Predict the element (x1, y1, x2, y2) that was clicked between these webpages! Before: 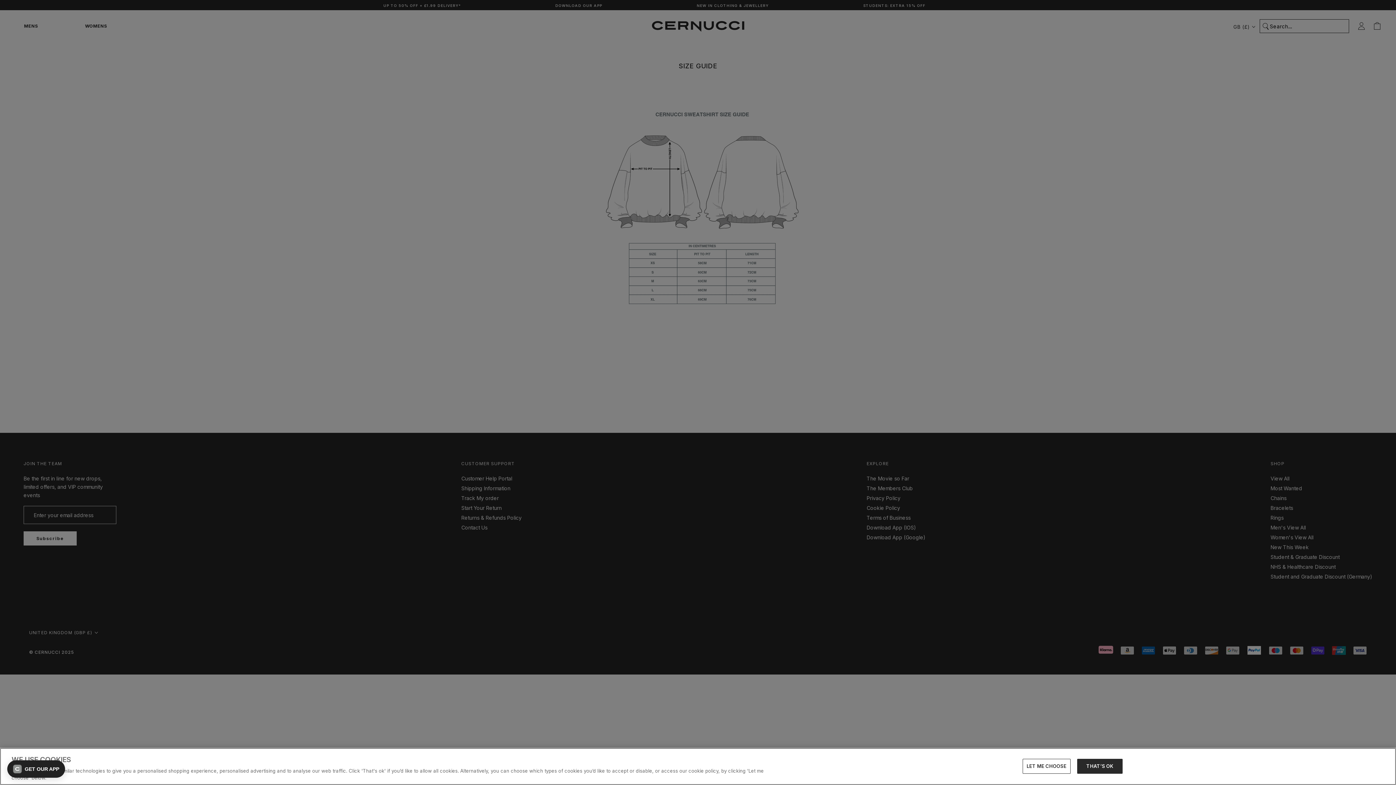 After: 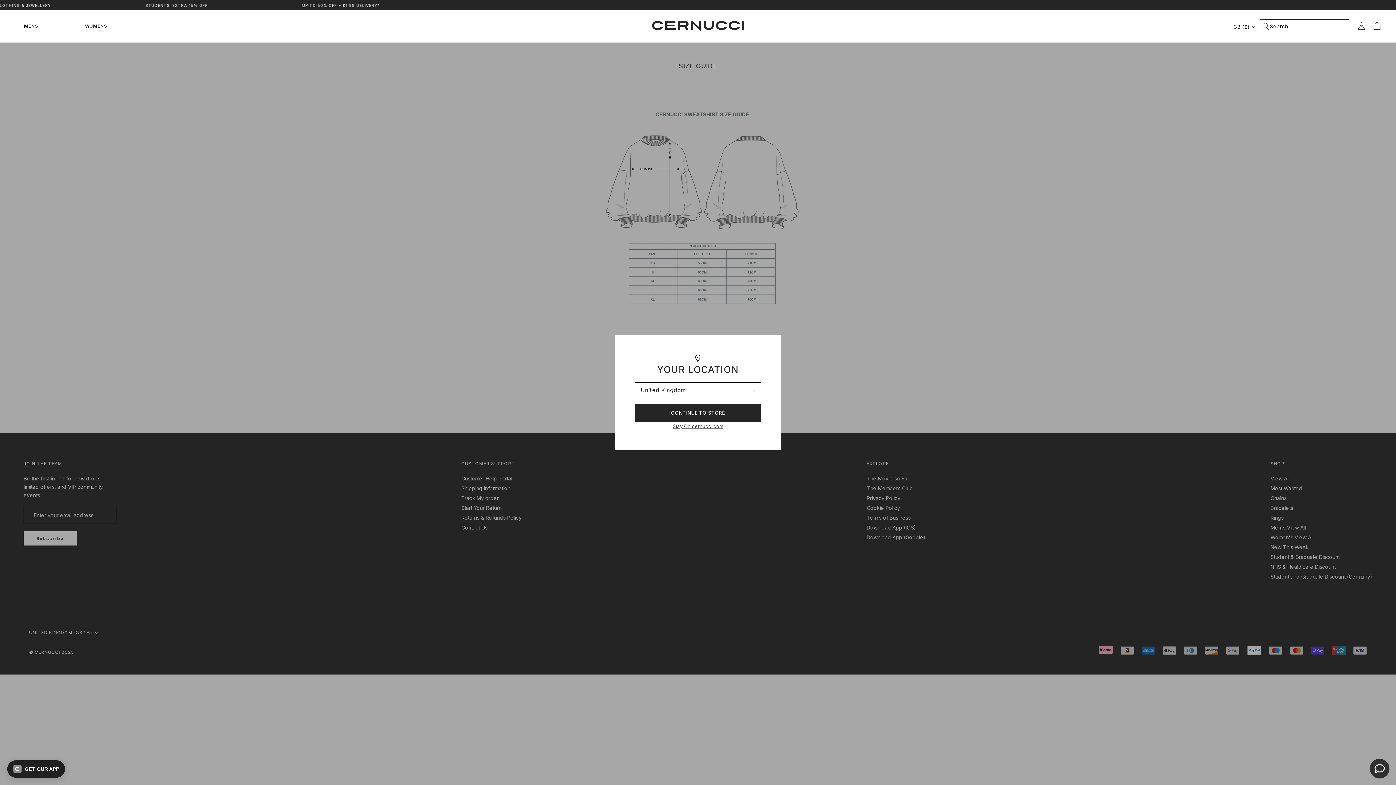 Action: label: THAT’S OK bbox: (1077, 759, 1122, 774)